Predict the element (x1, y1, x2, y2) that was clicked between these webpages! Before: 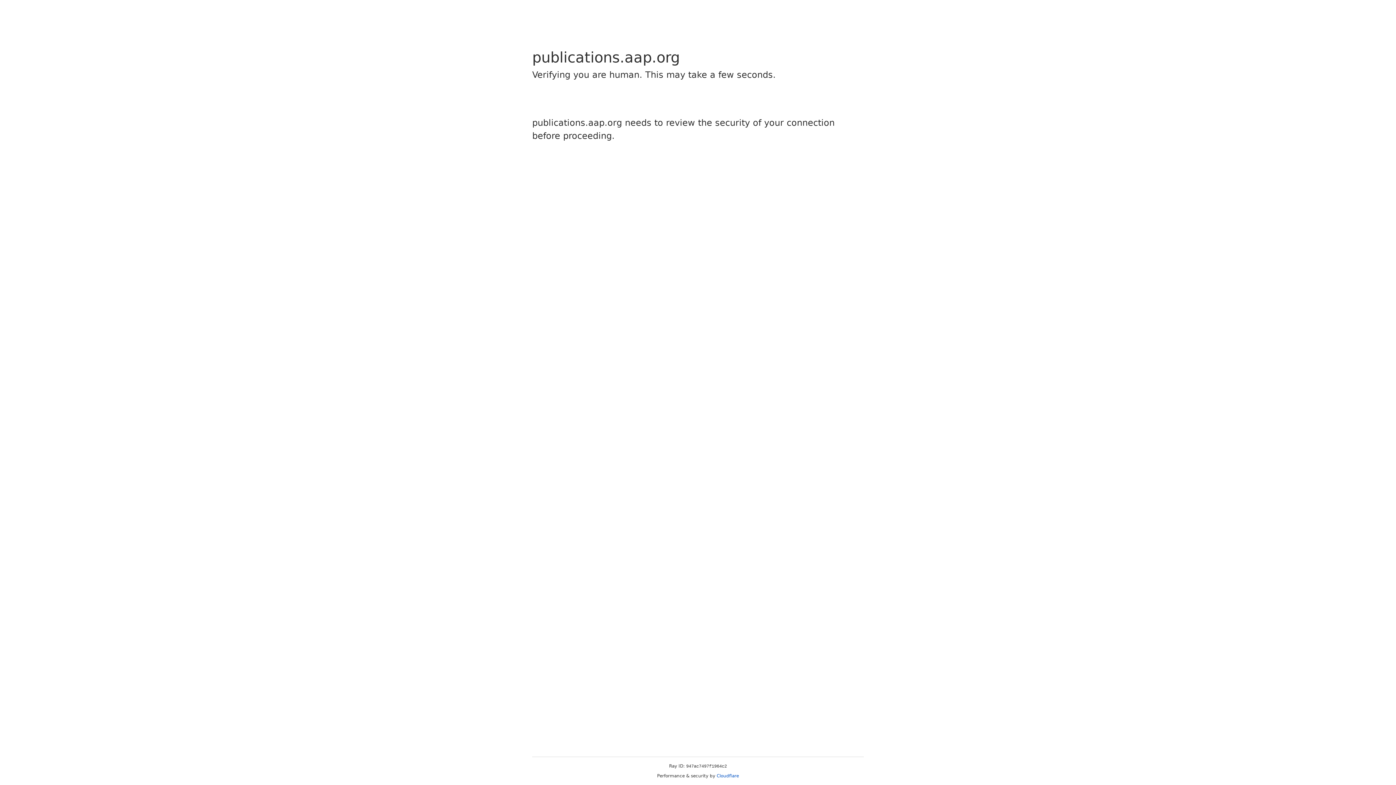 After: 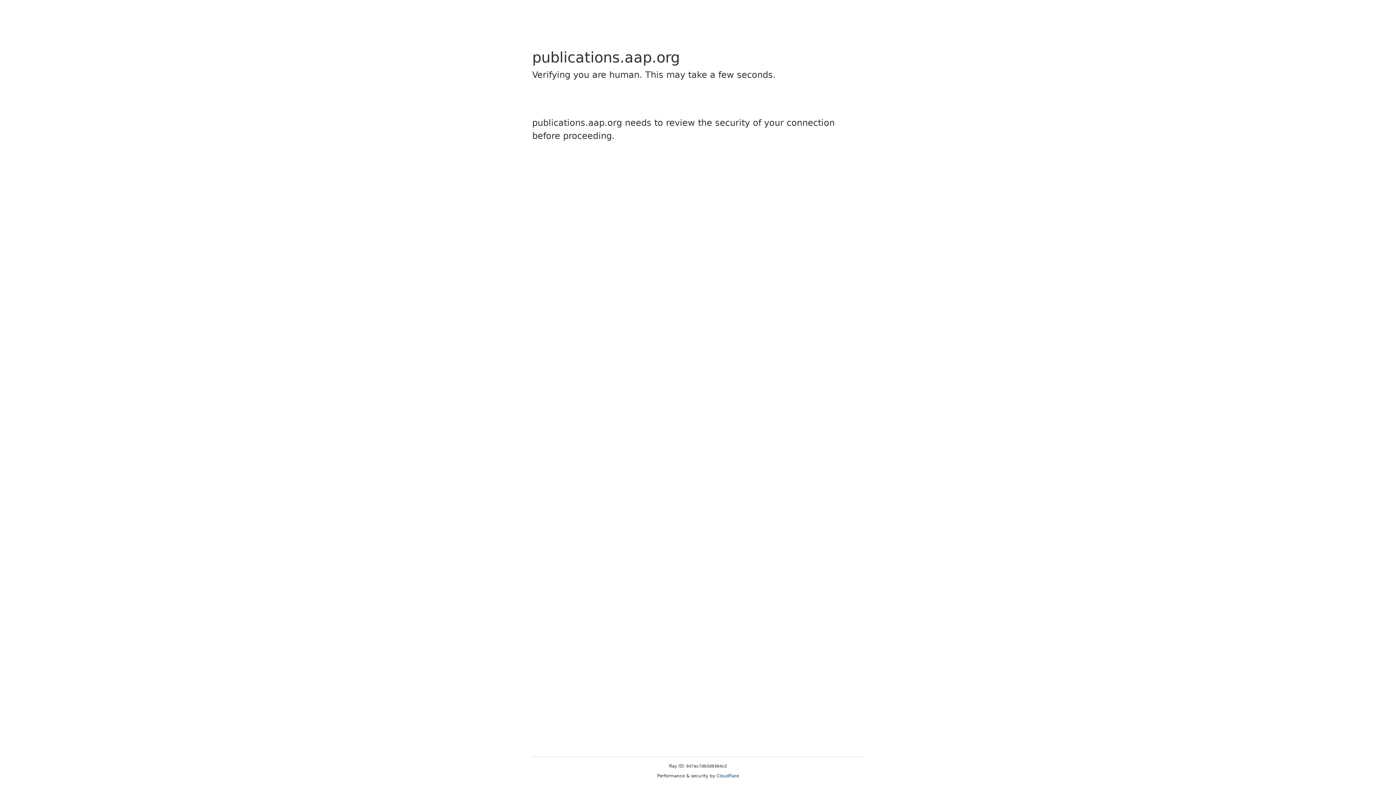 Action: bbox: (716, 773, 739, 778) label: Cloudflare